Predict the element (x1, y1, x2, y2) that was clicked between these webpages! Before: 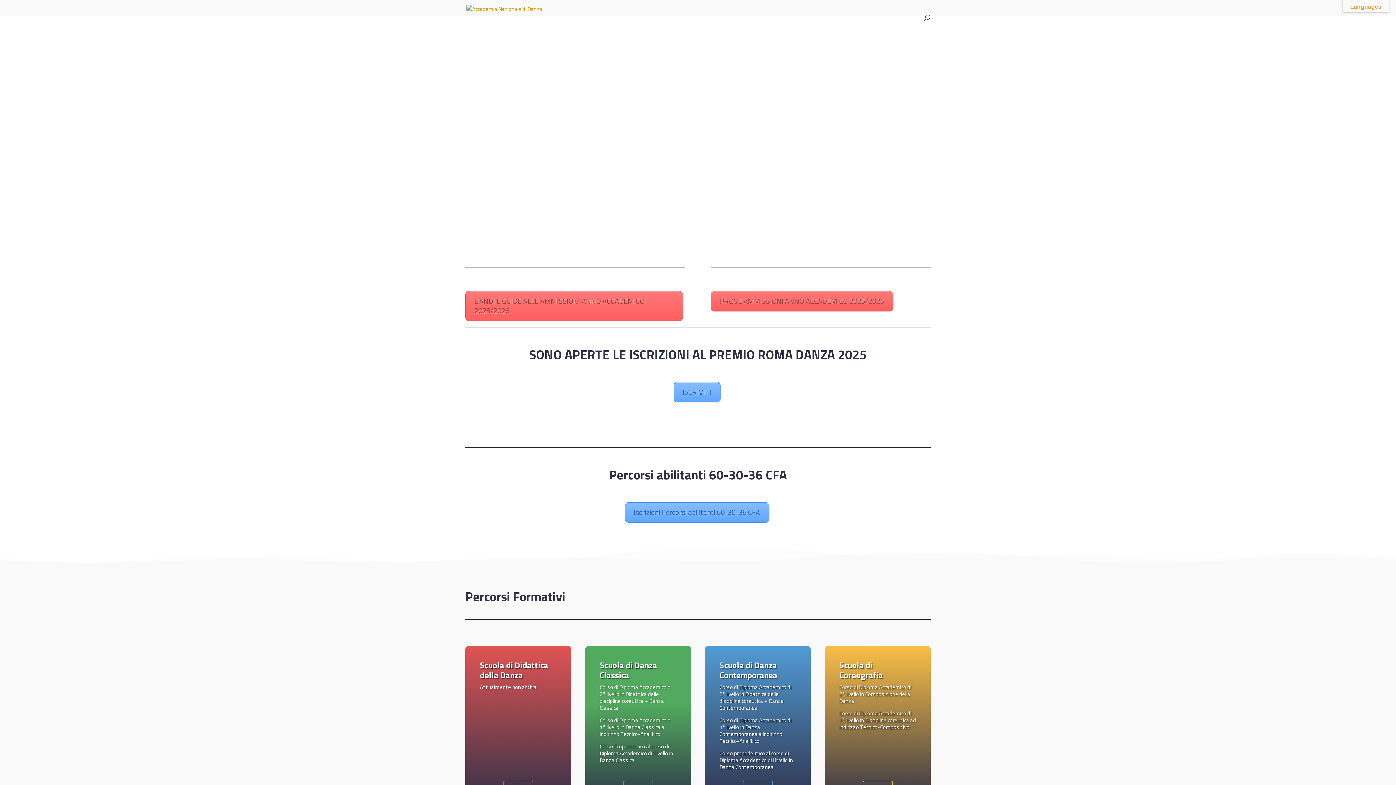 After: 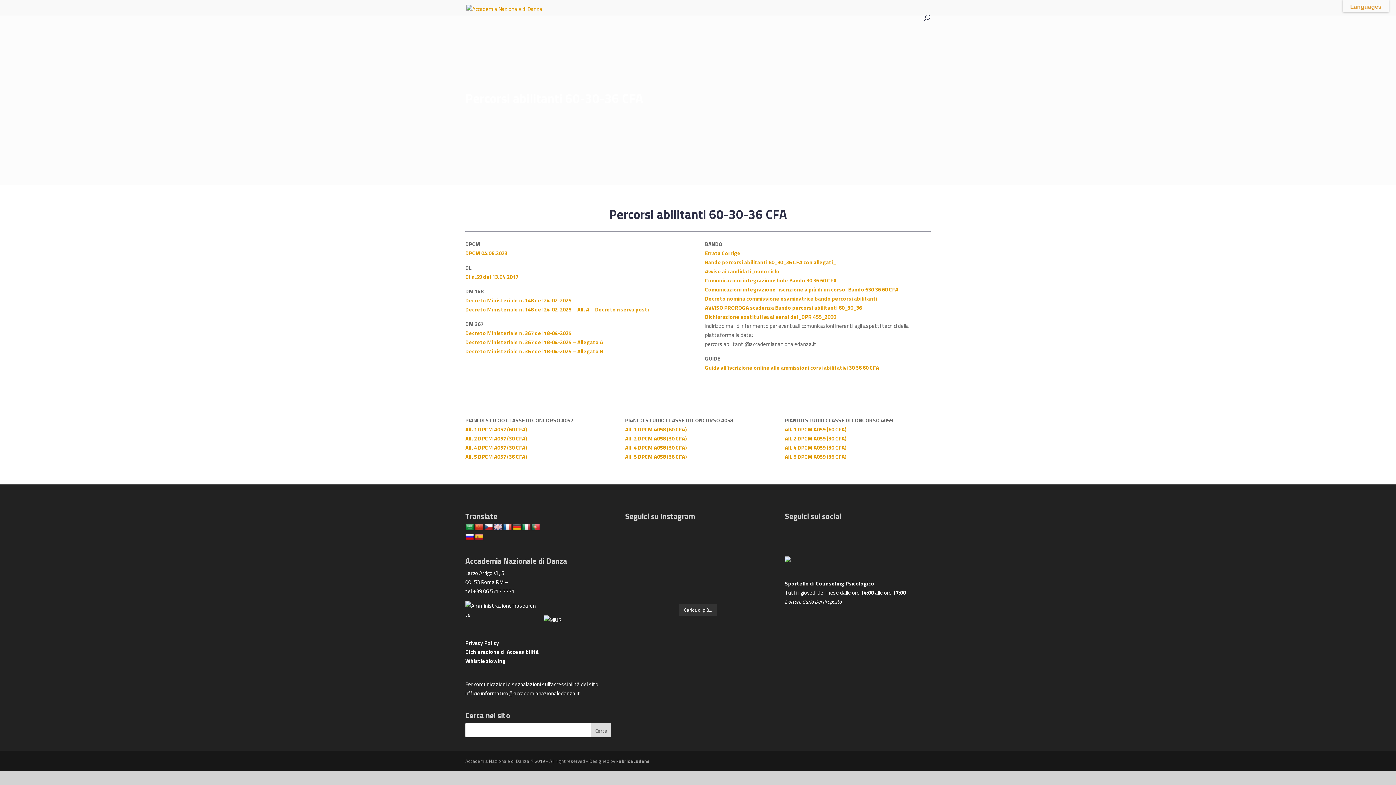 Action: label: Iscrizioni Percorsi abilitanti 60-30-36 CFA bbox: (624, 502, 769, 522)